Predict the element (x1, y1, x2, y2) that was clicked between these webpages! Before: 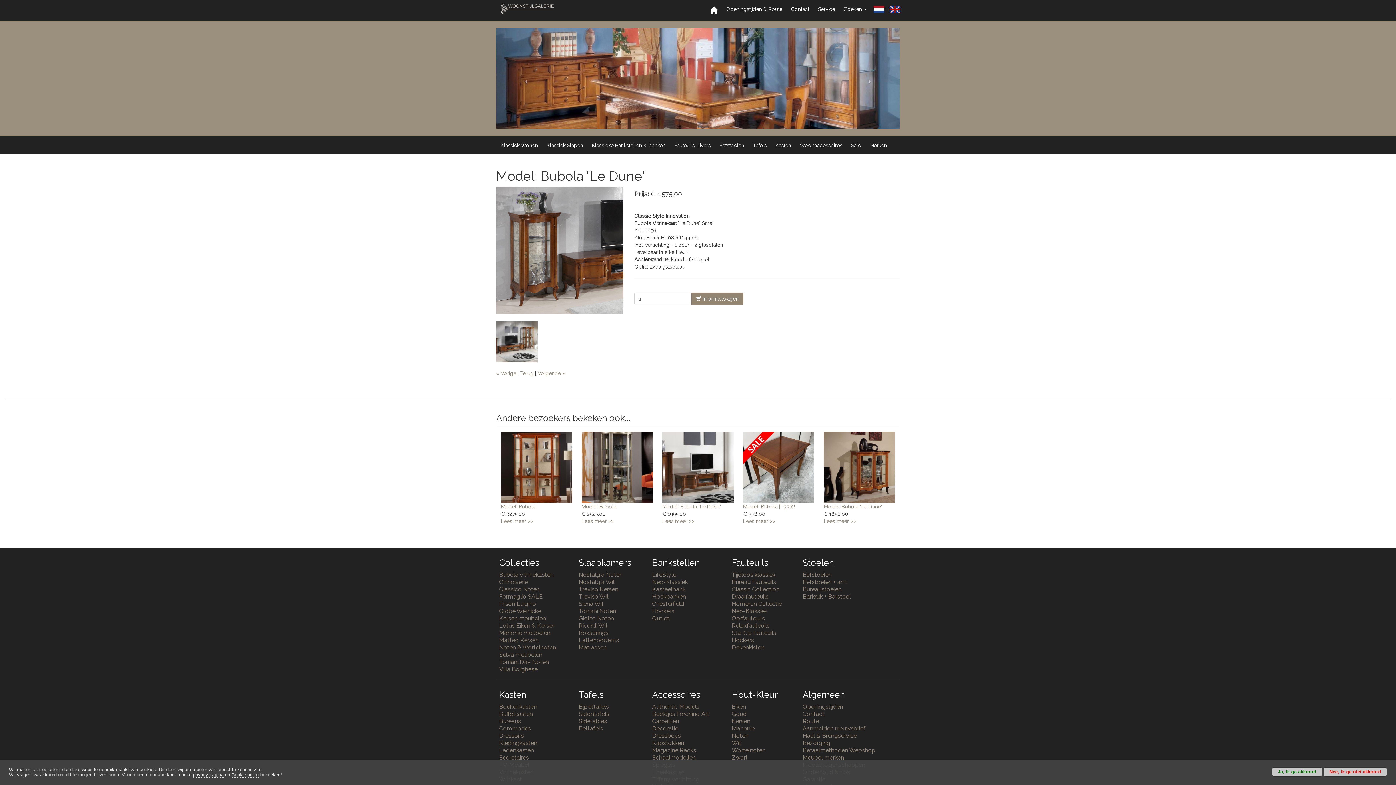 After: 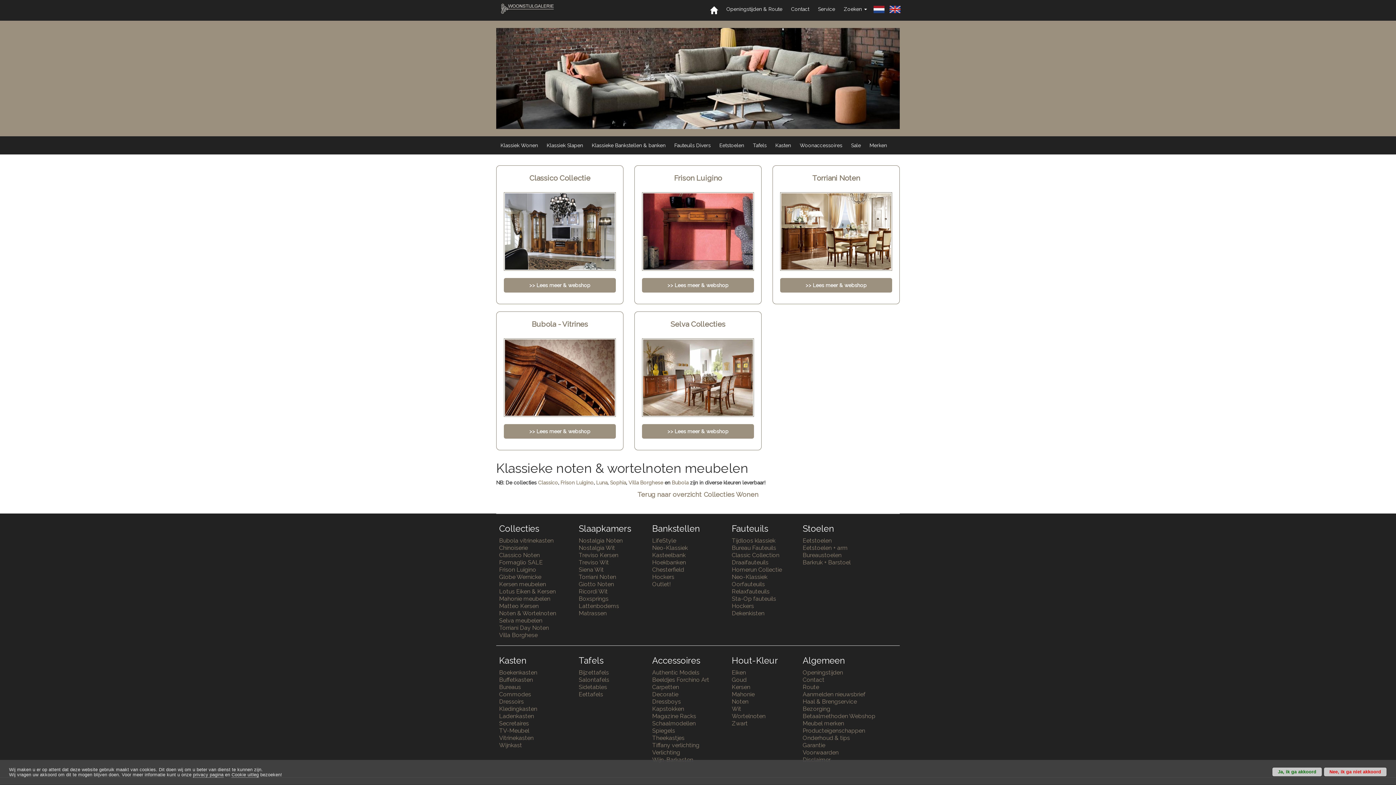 Action: bbox: (499, 644, 556, 651) label: Noten & Wortelnoten